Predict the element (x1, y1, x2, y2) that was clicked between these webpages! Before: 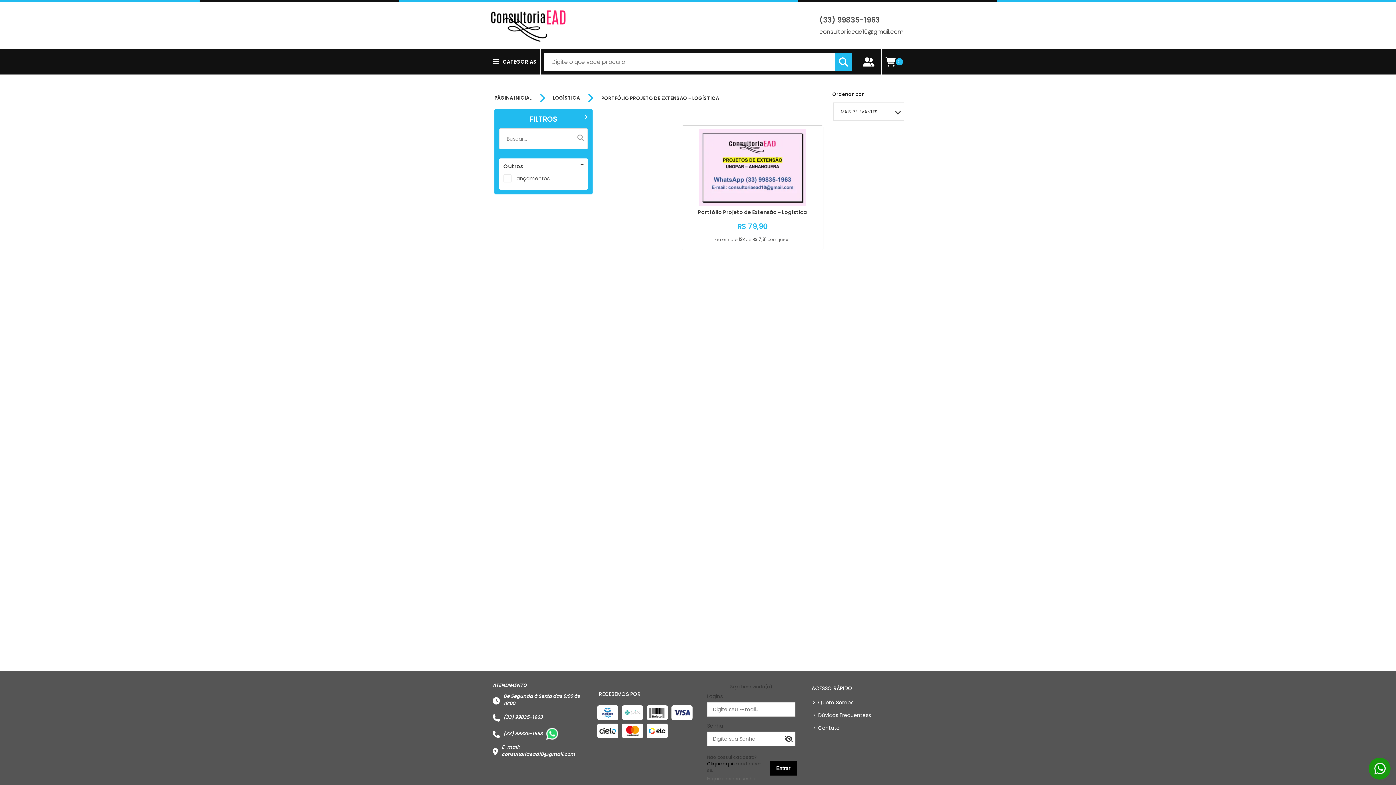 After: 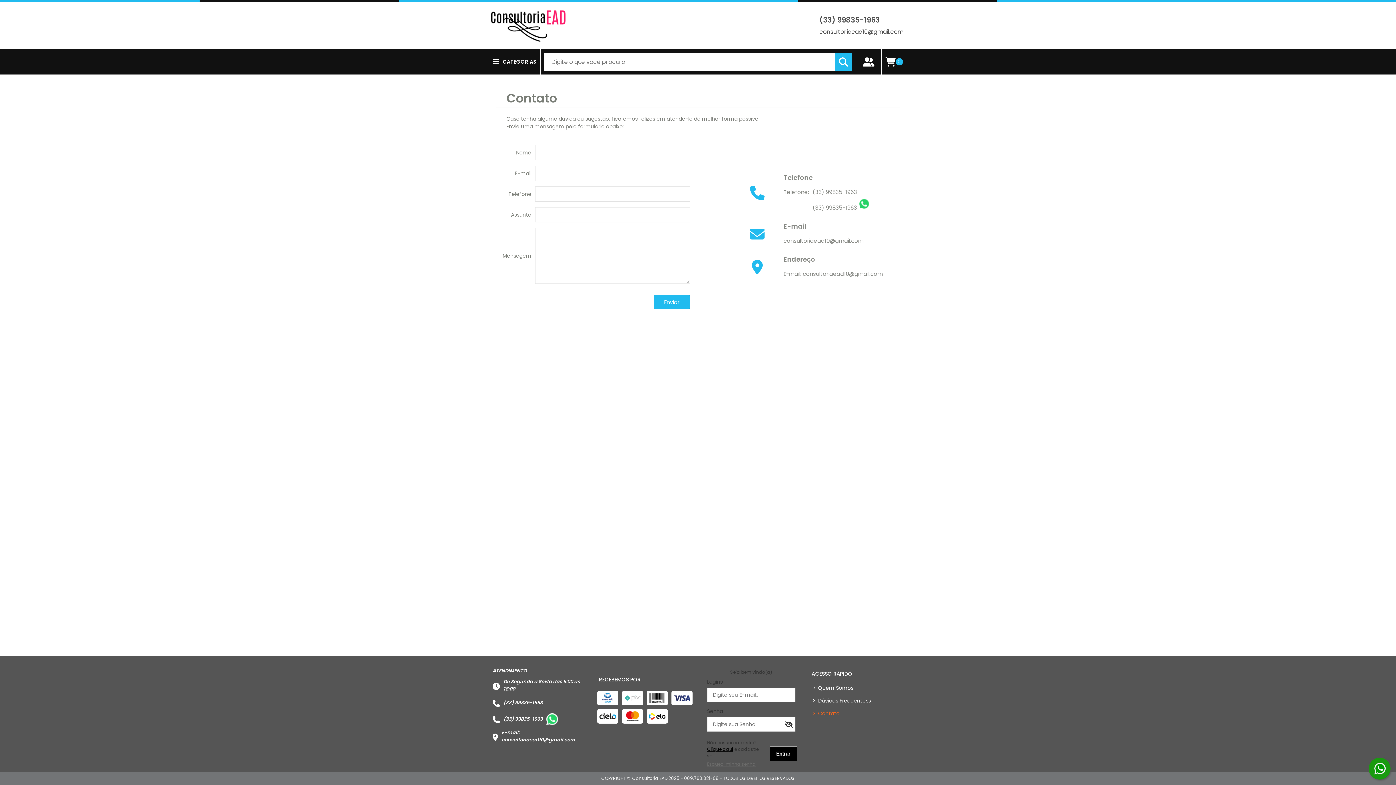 Action: bbox: (812, 724, 839, 732) label: > Contato